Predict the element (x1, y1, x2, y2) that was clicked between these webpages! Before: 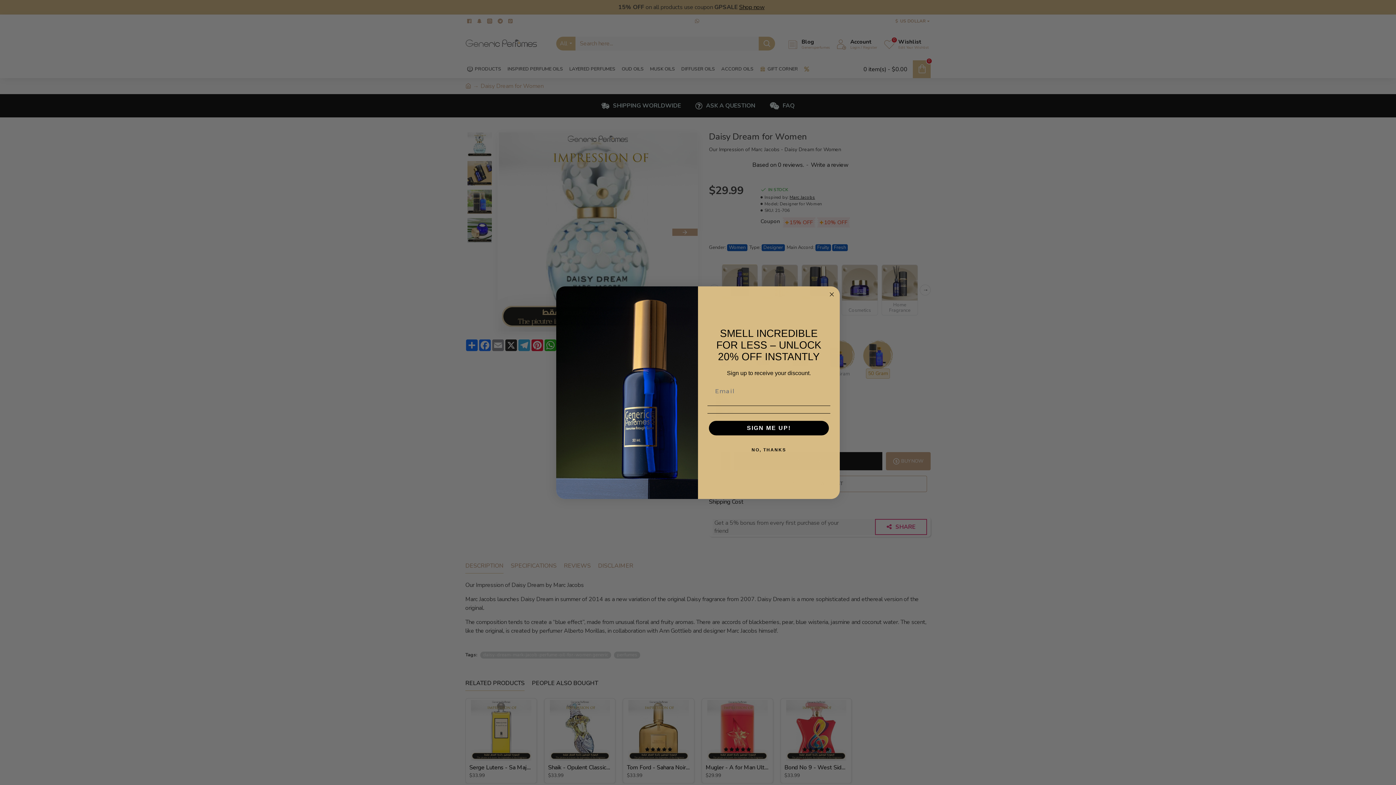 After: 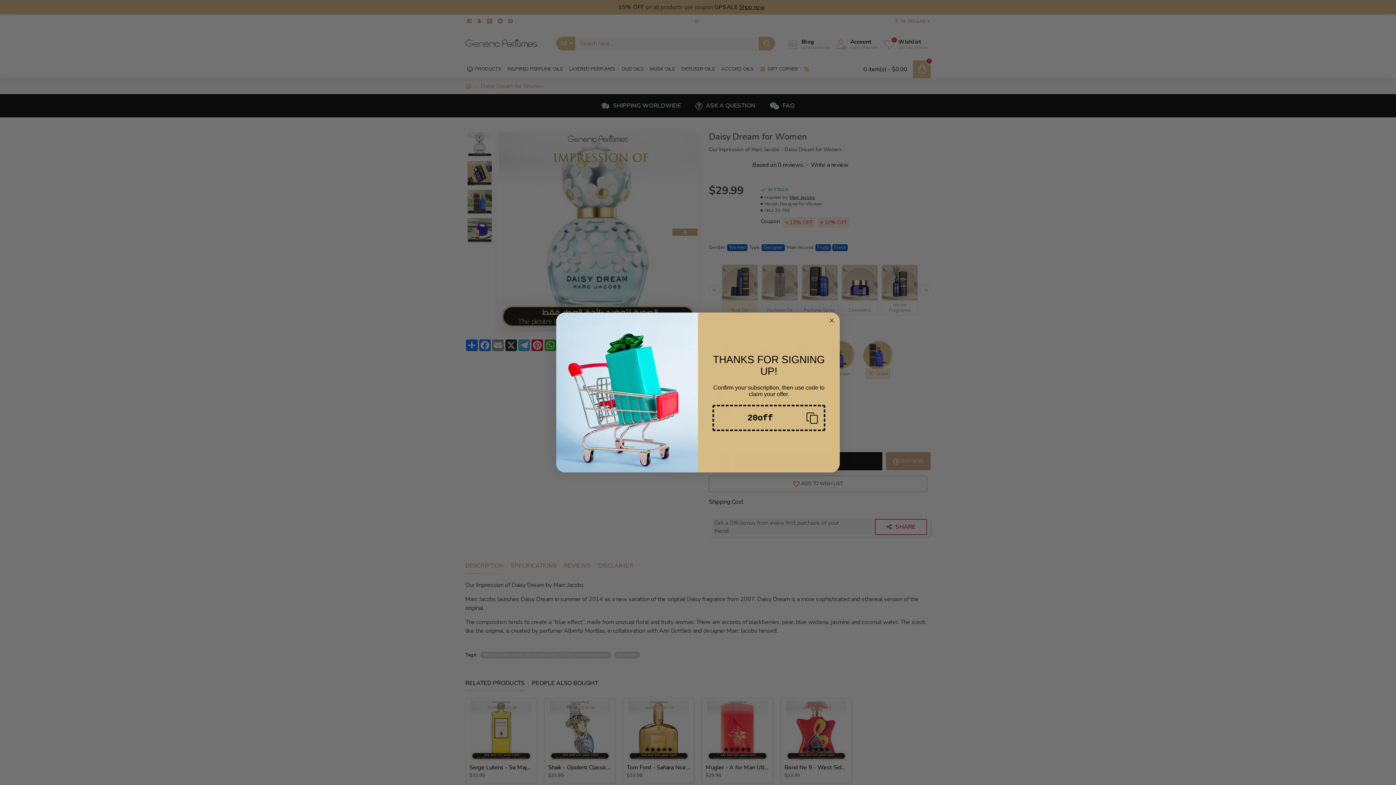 Action: bbox: (709, 421, 829, 435) label: SIGN ME UP!